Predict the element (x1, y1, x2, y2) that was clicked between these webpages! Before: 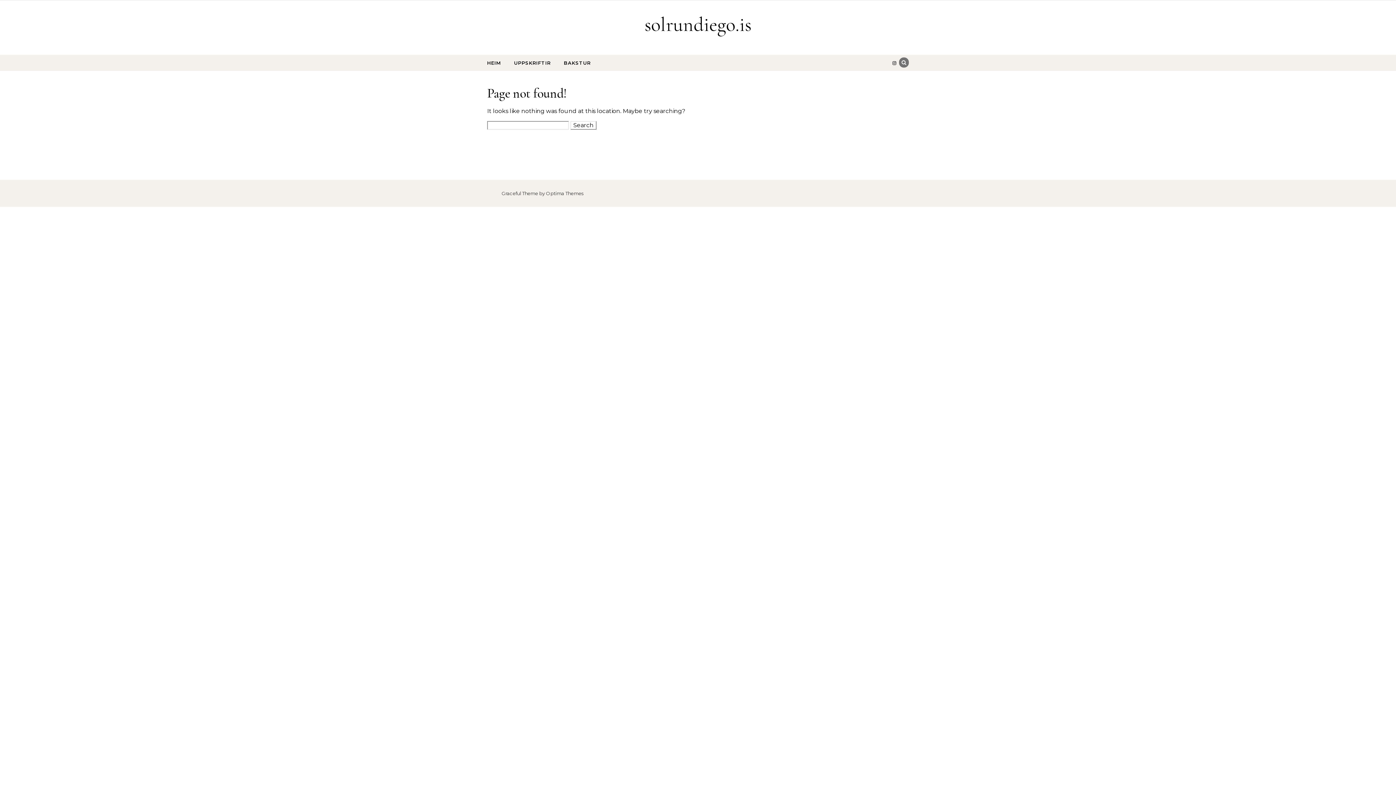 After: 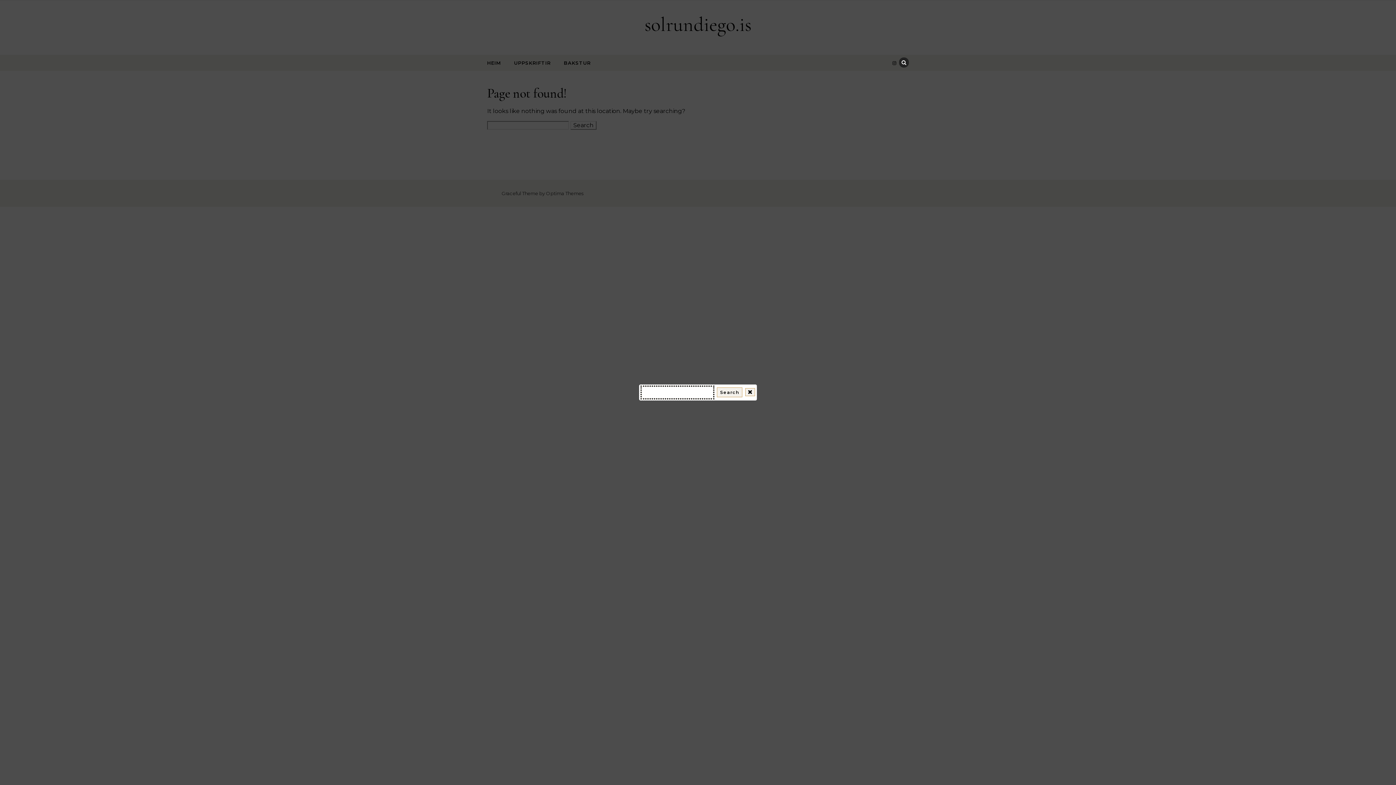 Action: bbox: (899, 57, 909, 67)